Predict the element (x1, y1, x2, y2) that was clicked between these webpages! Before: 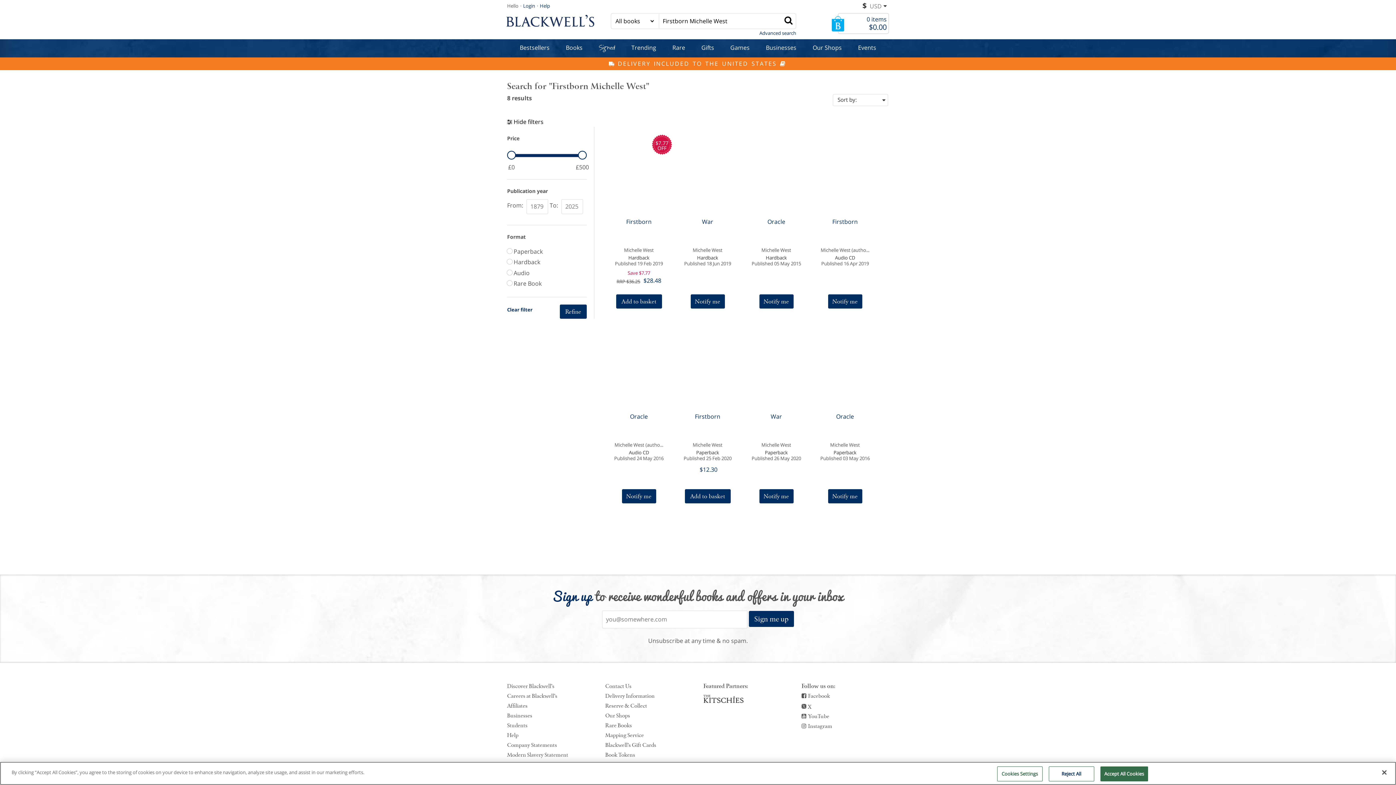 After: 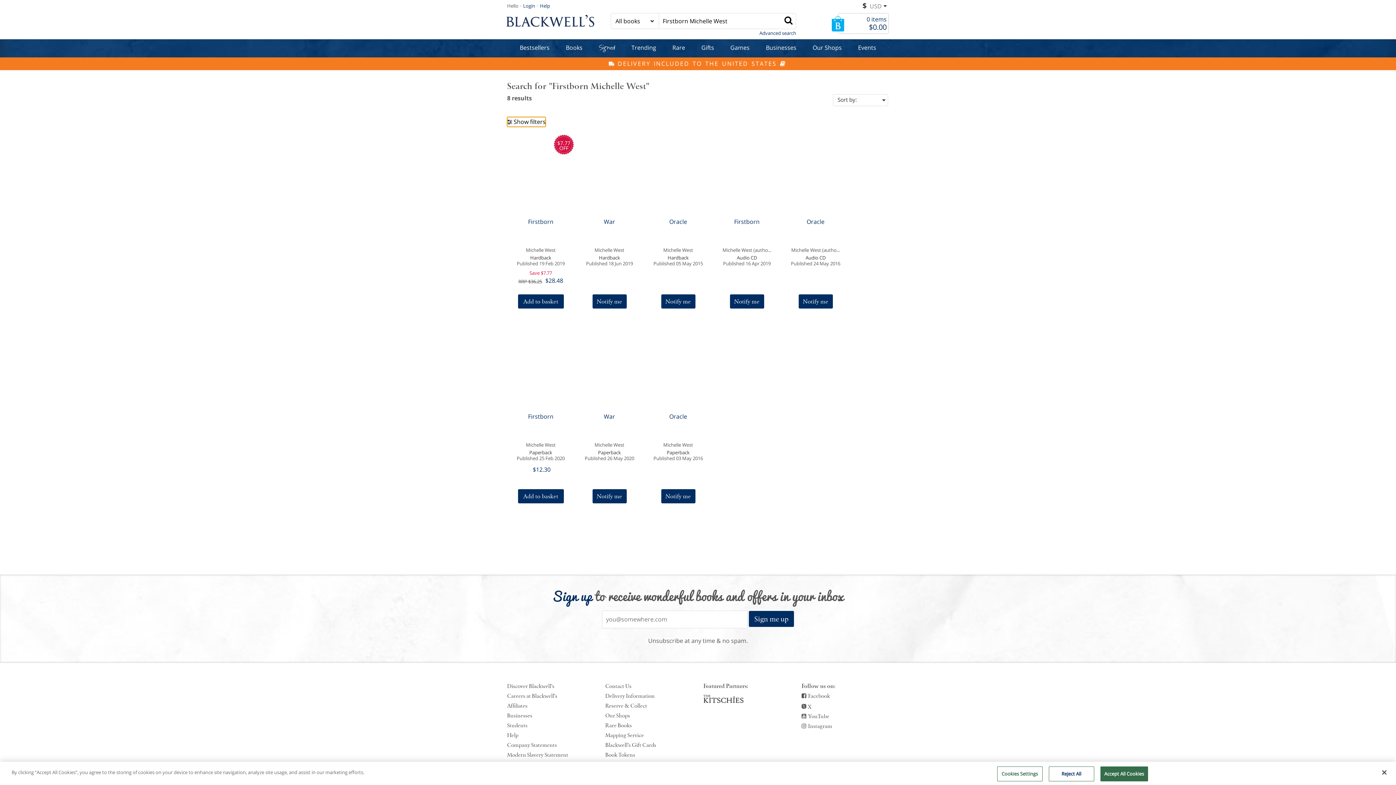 Action: bbox: (507, 116, 543, 126) label:  Hide filters